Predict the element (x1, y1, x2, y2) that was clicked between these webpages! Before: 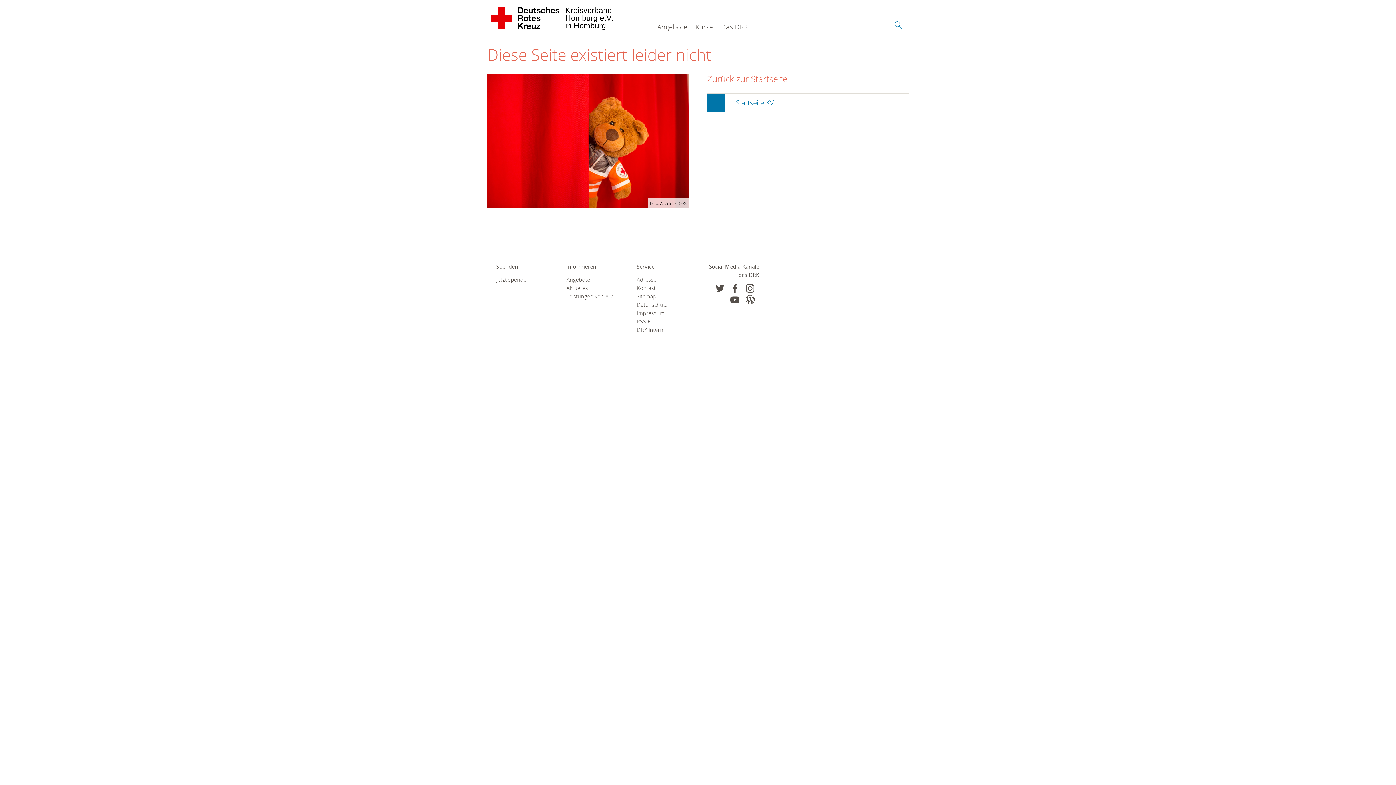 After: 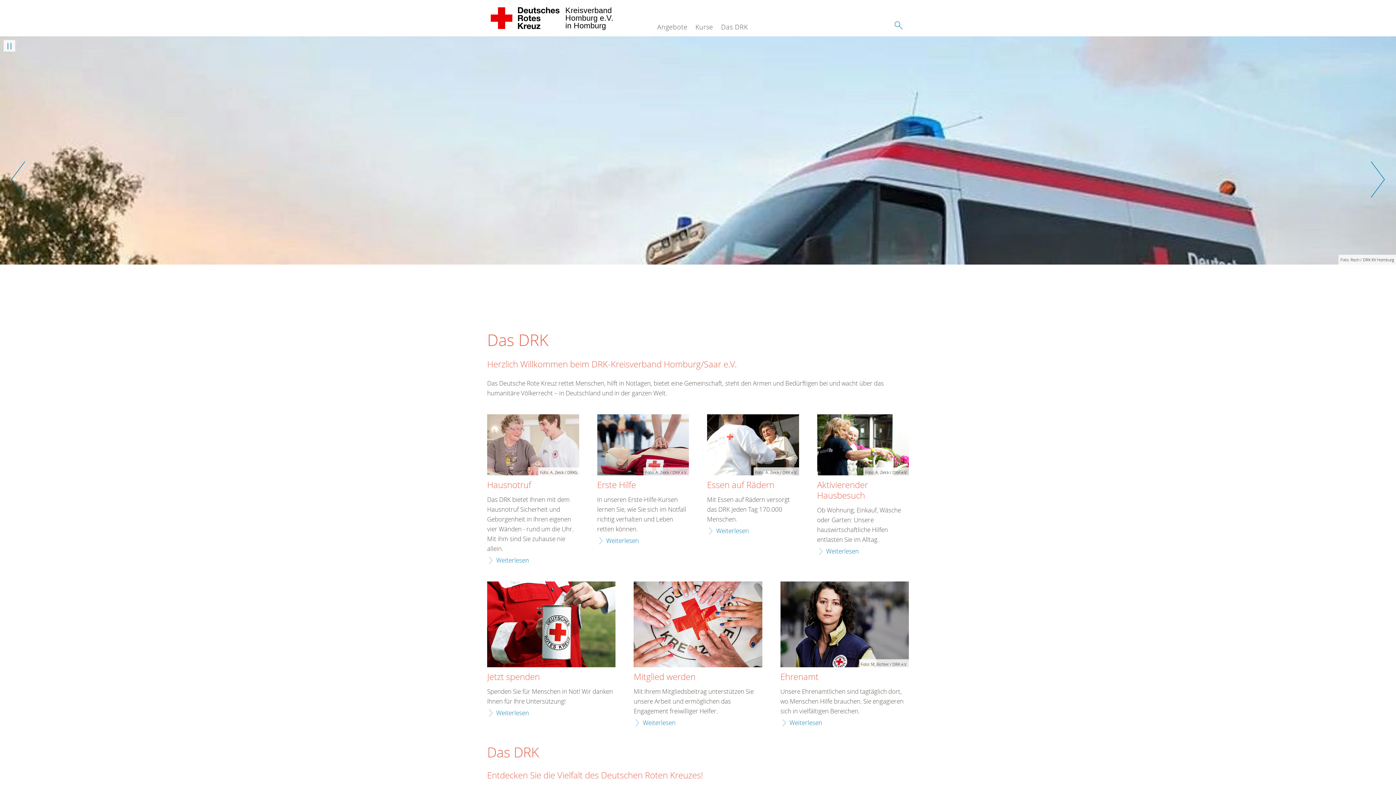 Action: label: Startseite KV bbox: (707, 93, 909, 111)